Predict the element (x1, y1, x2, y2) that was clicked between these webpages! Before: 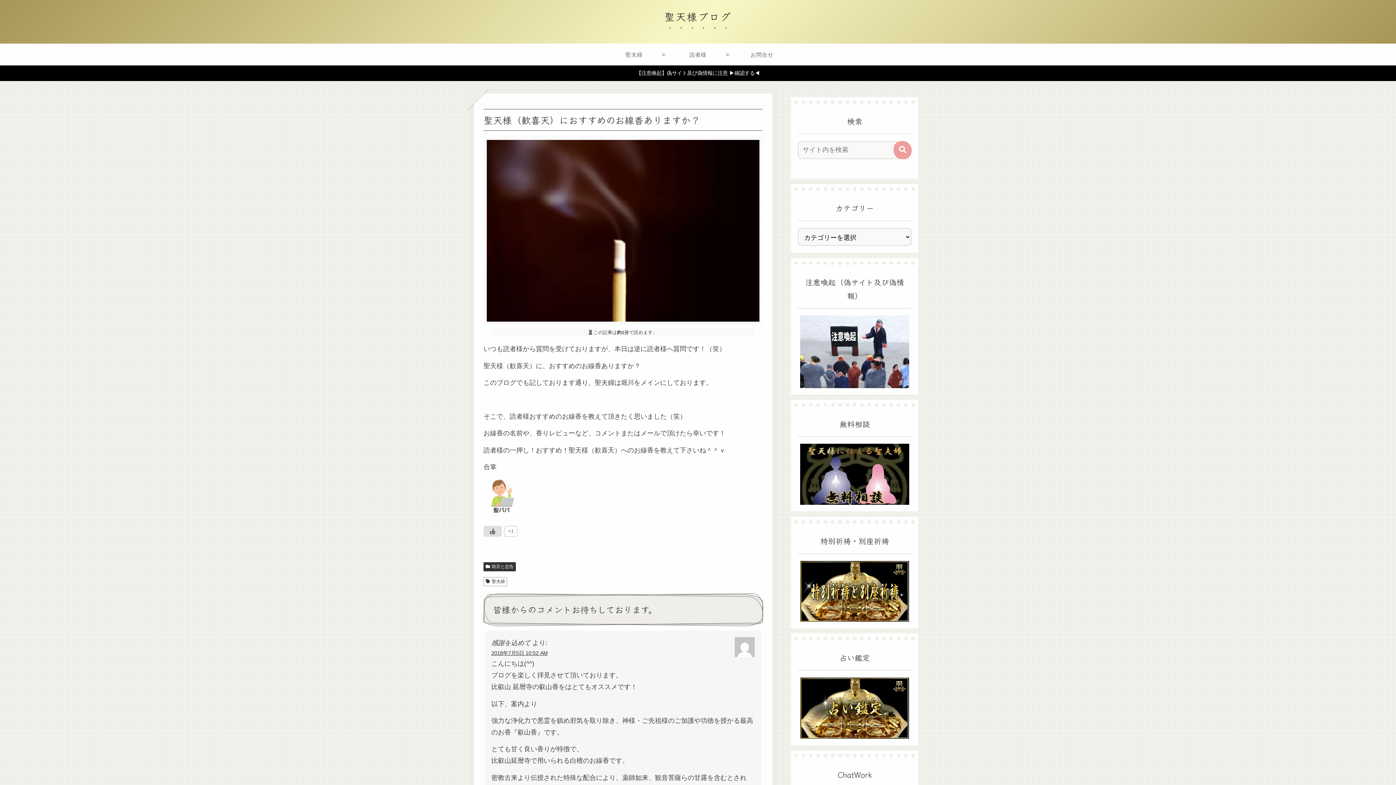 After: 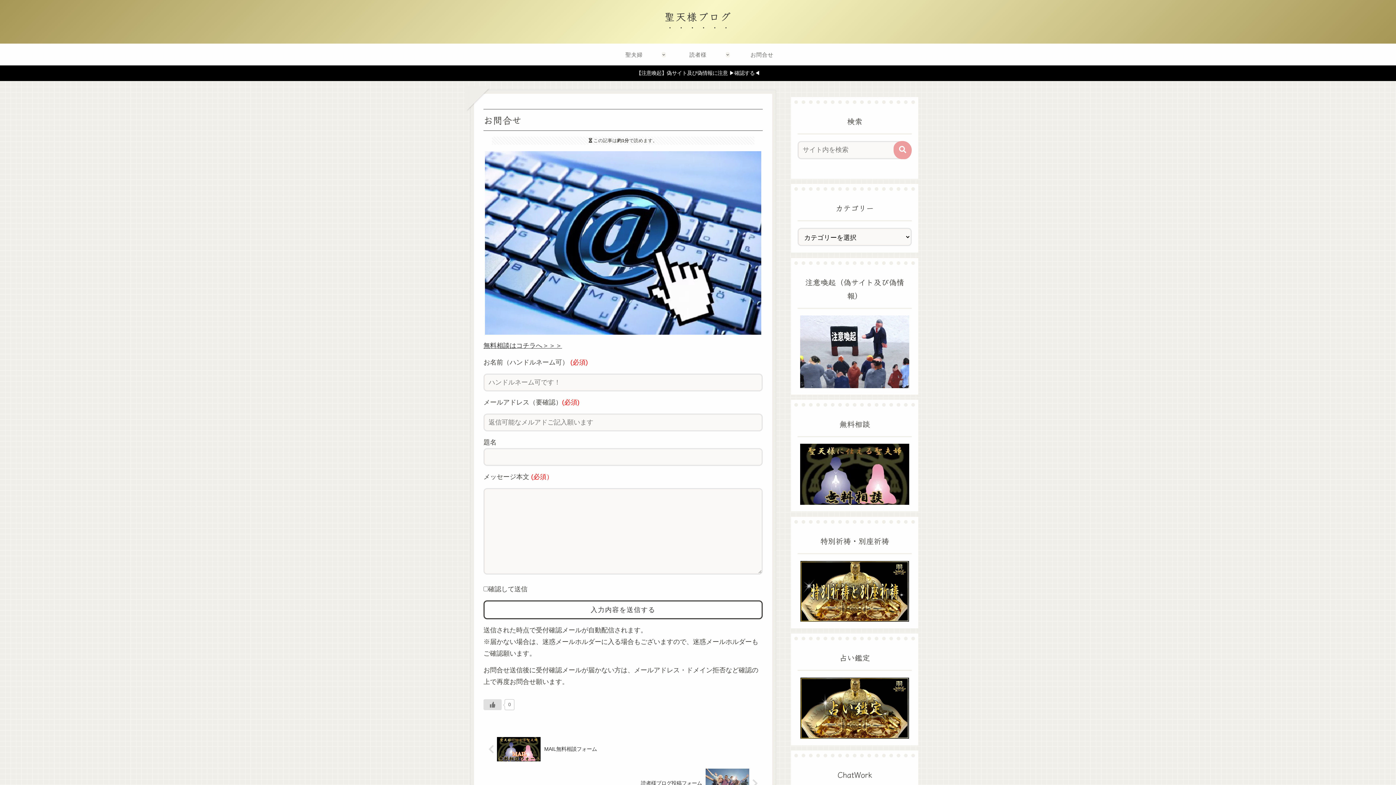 Action: label: お問合せ bbox: (730, 43, 794, 65)